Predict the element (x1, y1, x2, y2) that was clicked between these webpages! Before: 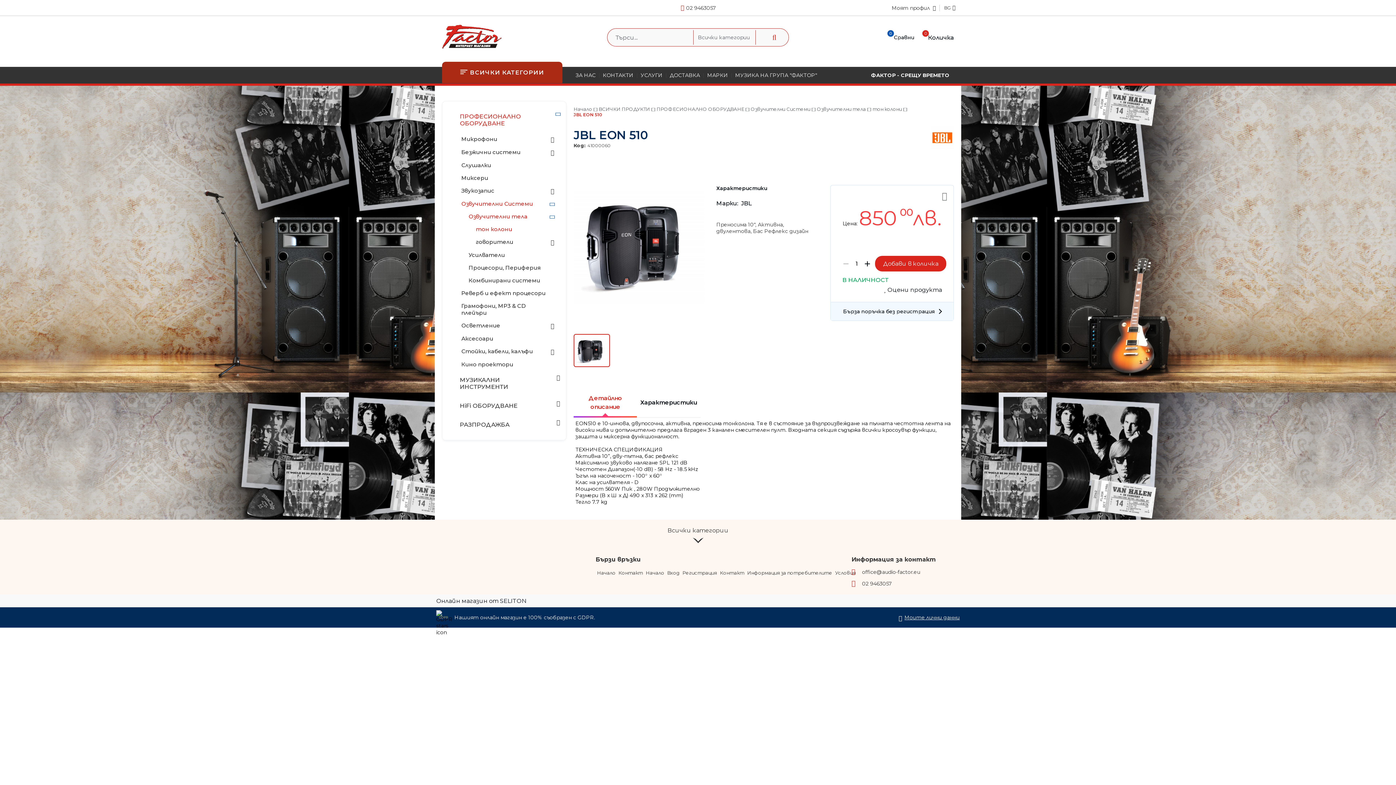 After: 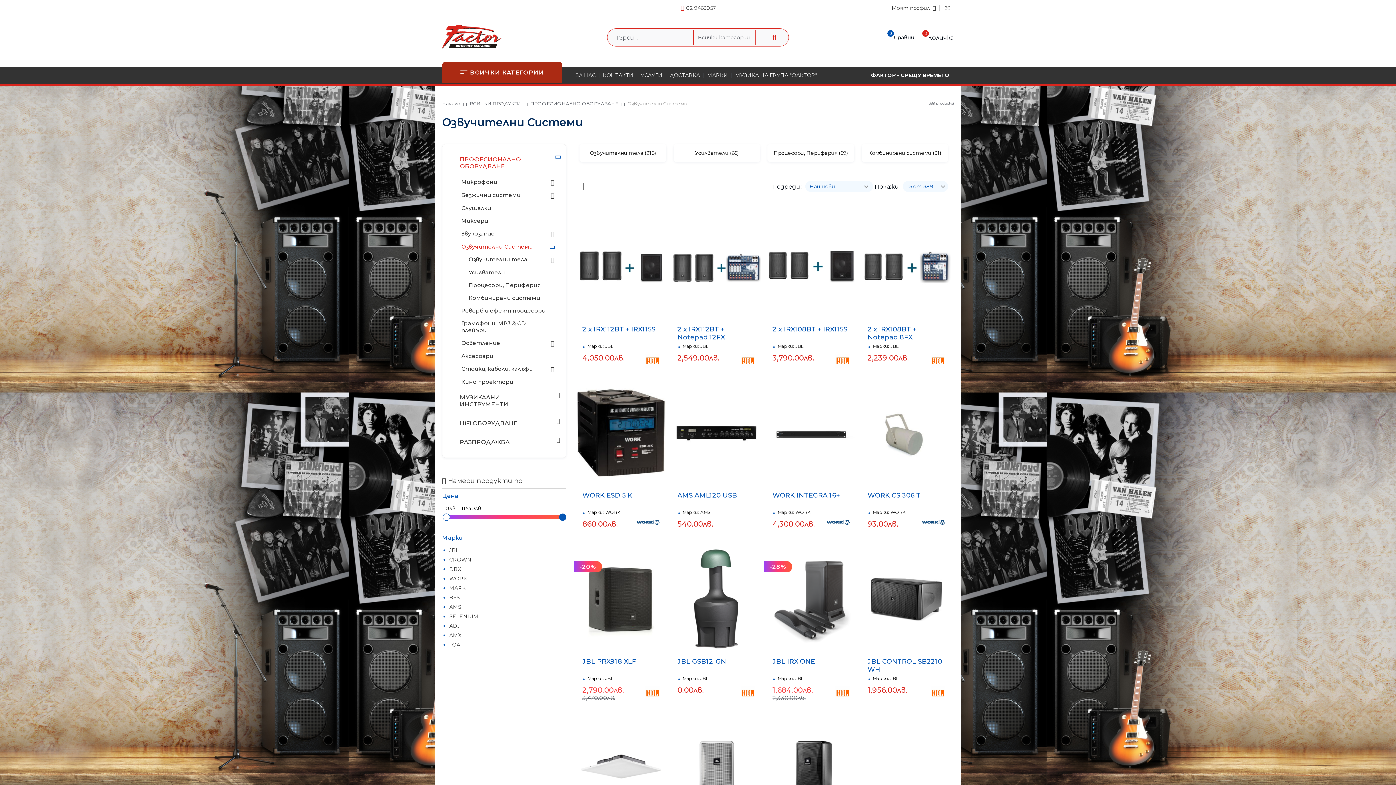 Action: label: Озвучителни Системи bbox: (455, 197, 560, 210)